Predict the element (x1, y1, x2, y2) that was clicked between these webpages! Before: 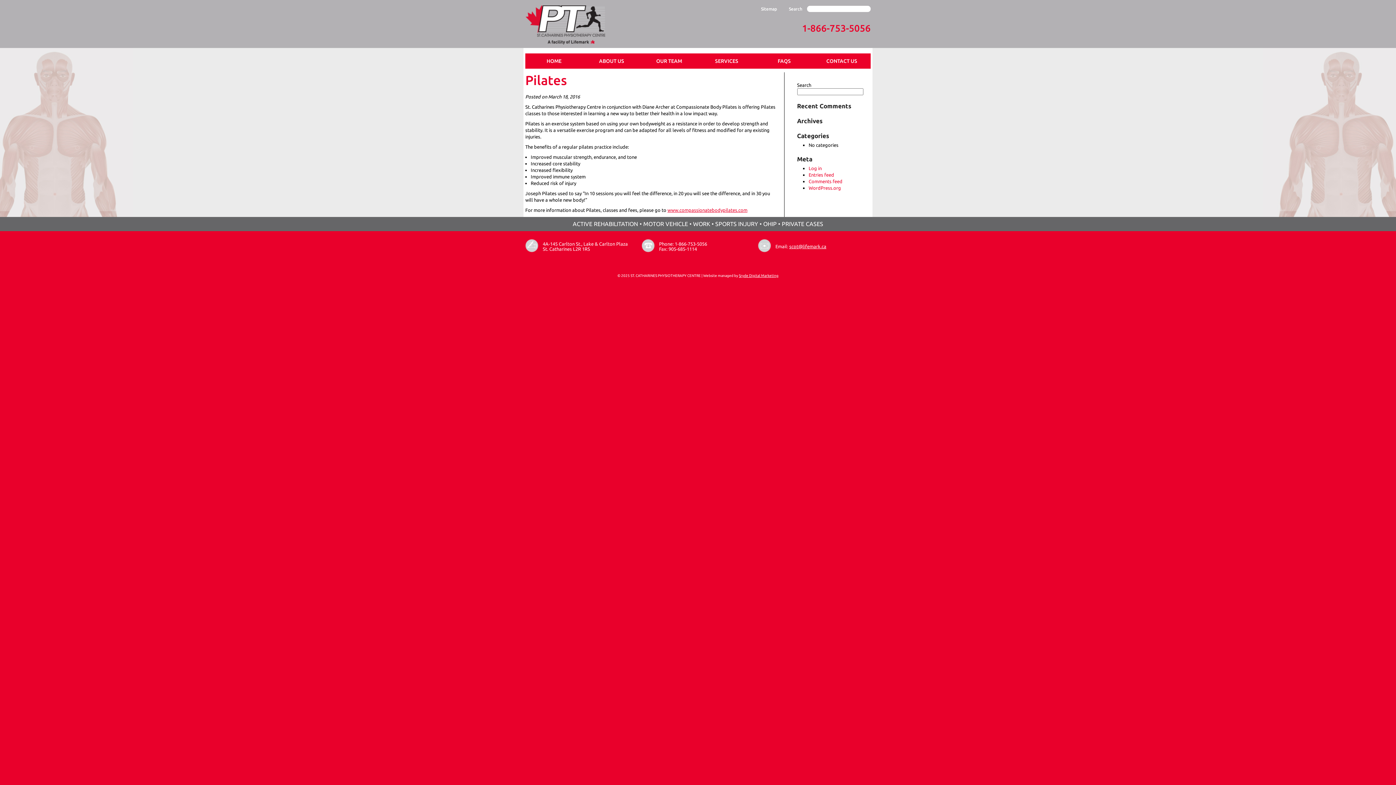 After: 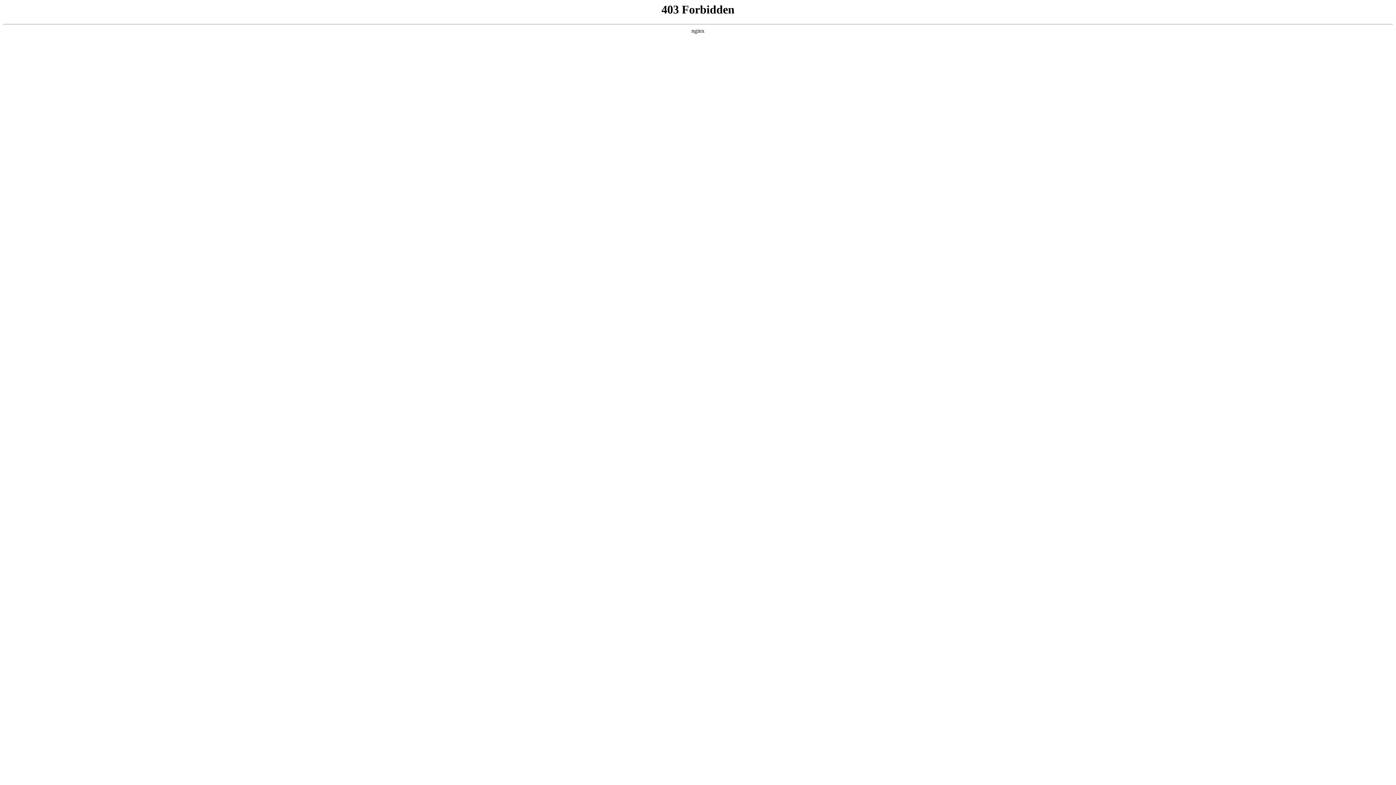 Action: label: WordPress.org bbox: (808, 185, 841, 190)